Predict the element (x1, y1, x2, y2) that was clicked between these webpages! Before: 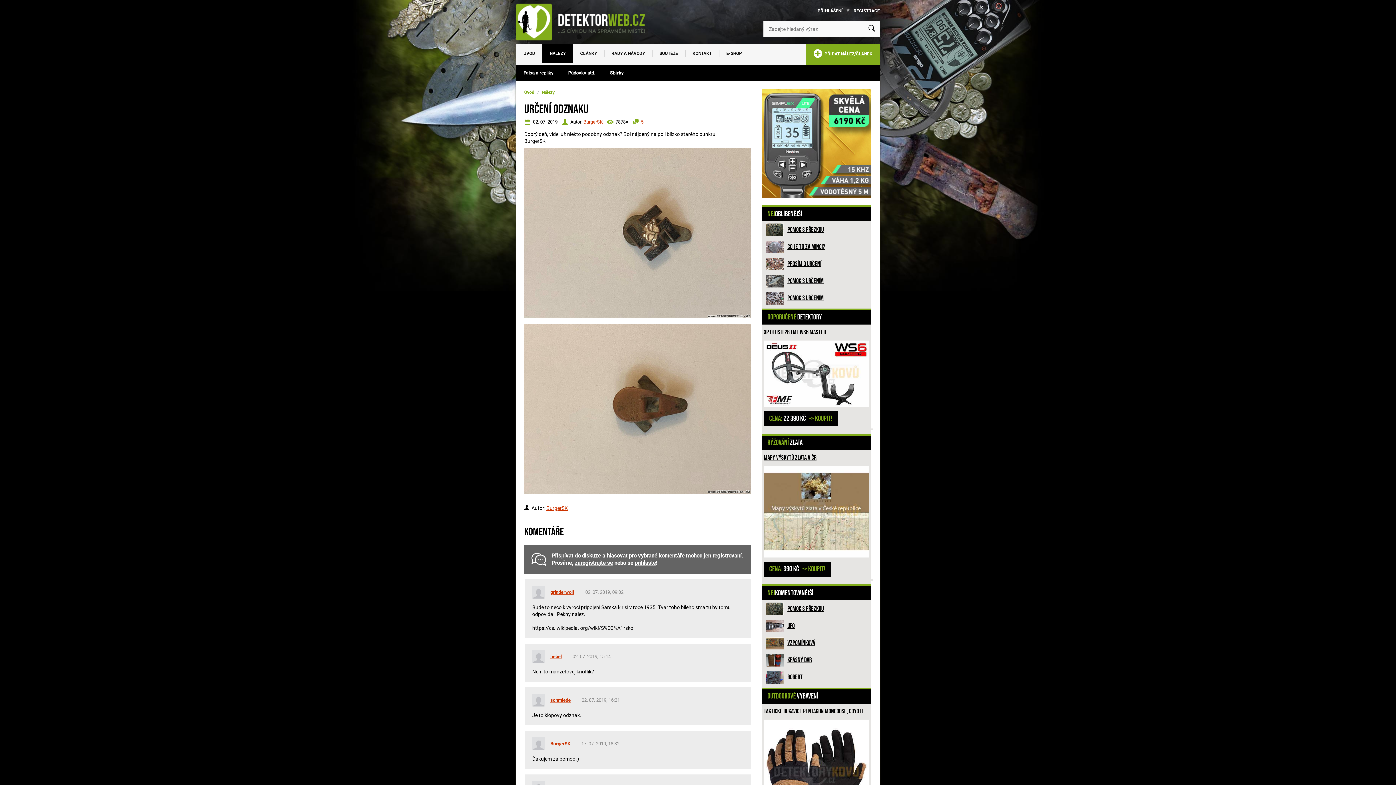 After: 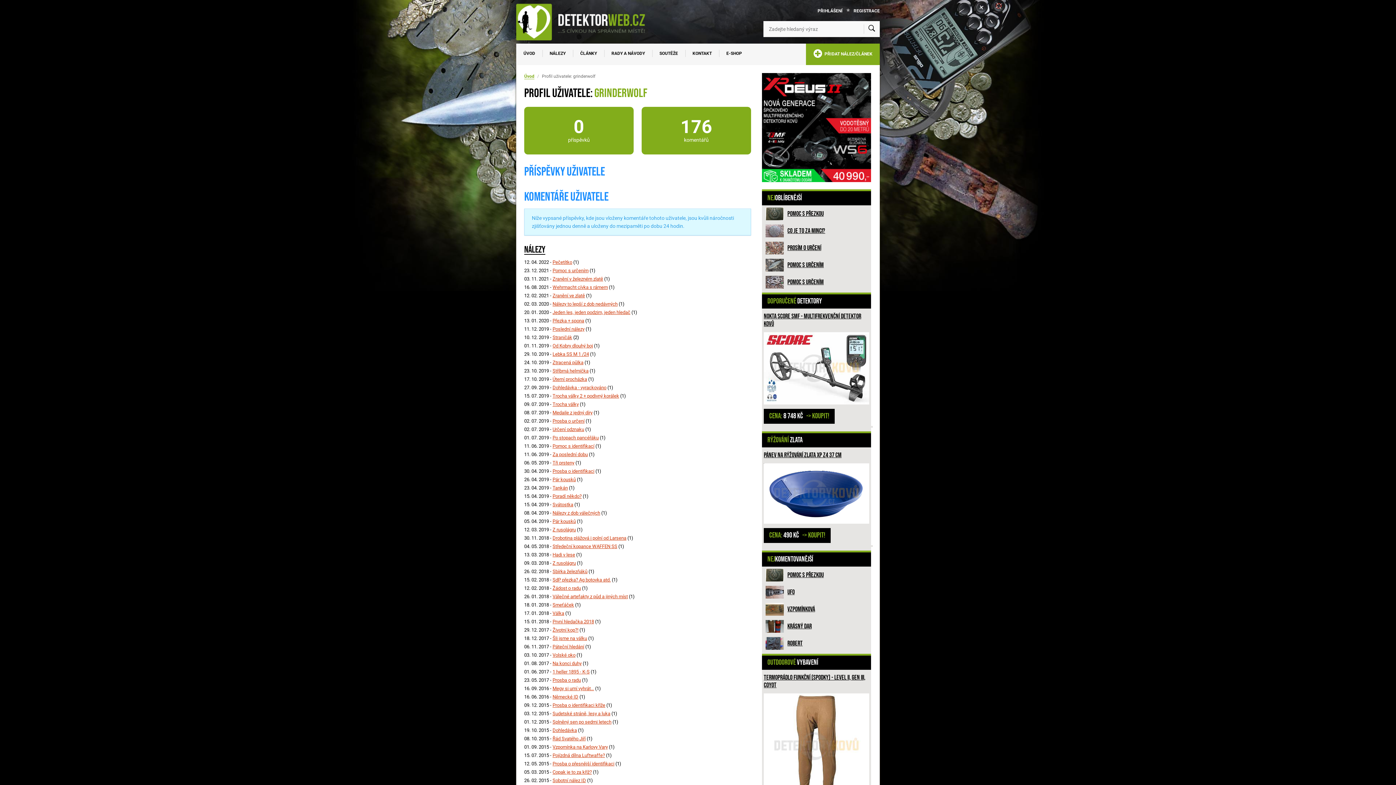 Action: label: grinderwolf bbox: (550, 589, 574, 595)